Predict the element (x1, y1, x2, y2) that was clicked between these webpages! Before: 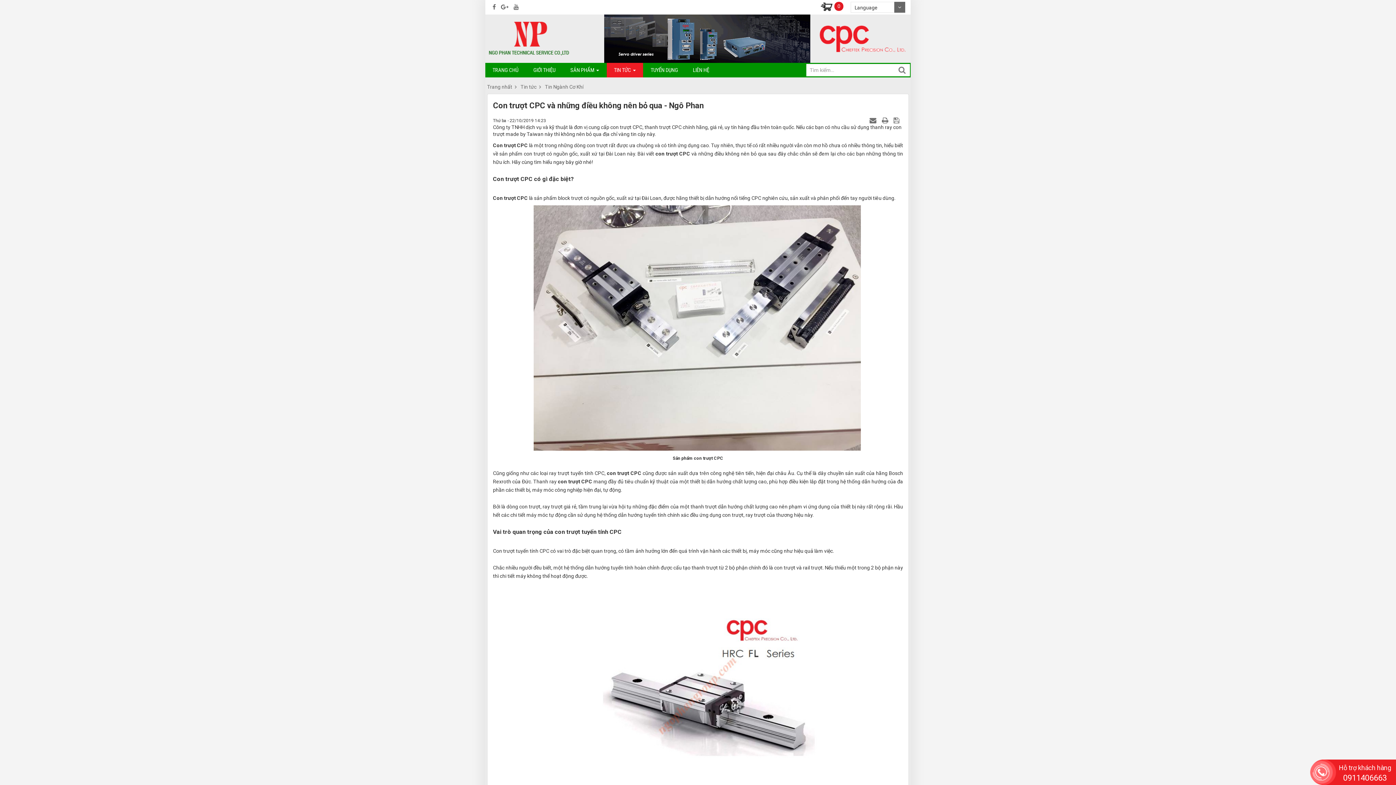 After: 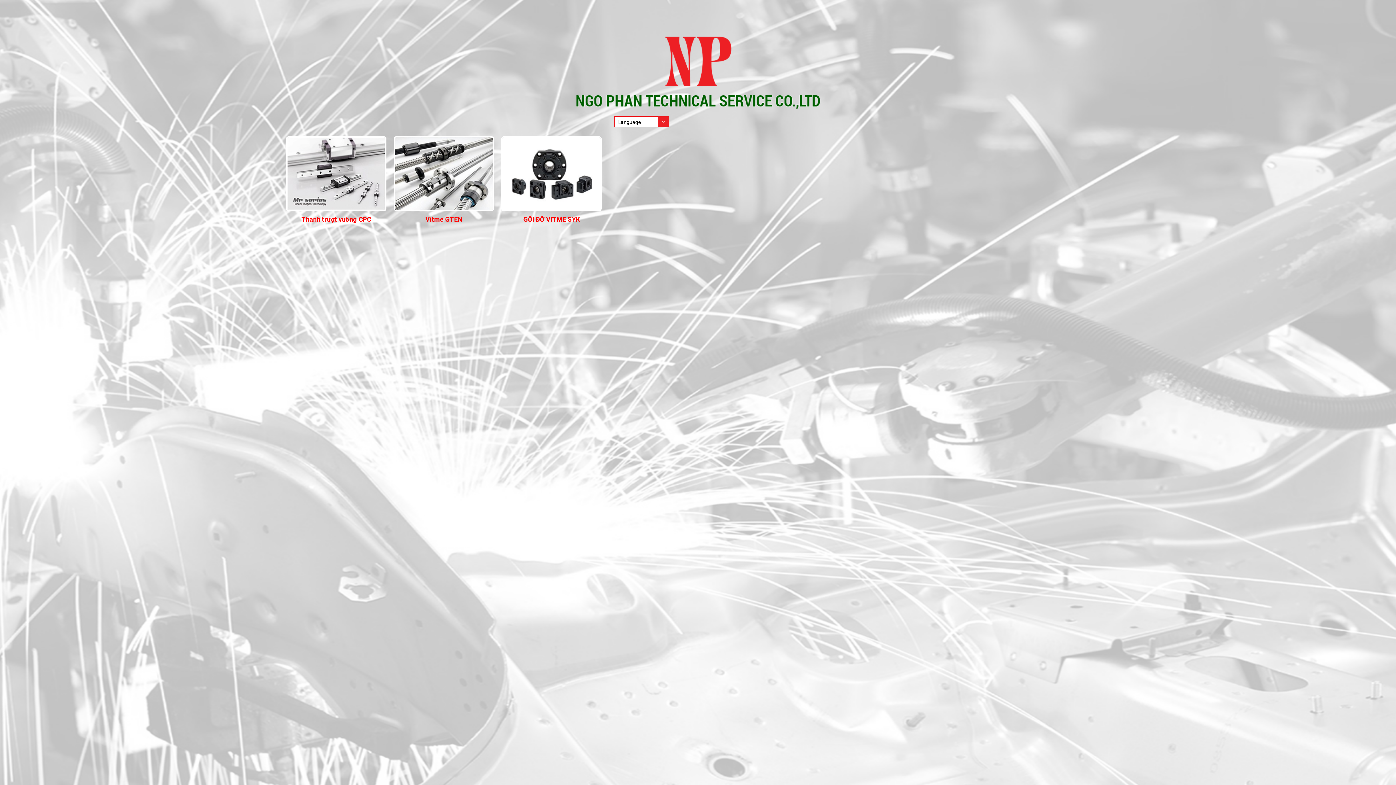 Action: bbox: (489, 35, 569, 41)